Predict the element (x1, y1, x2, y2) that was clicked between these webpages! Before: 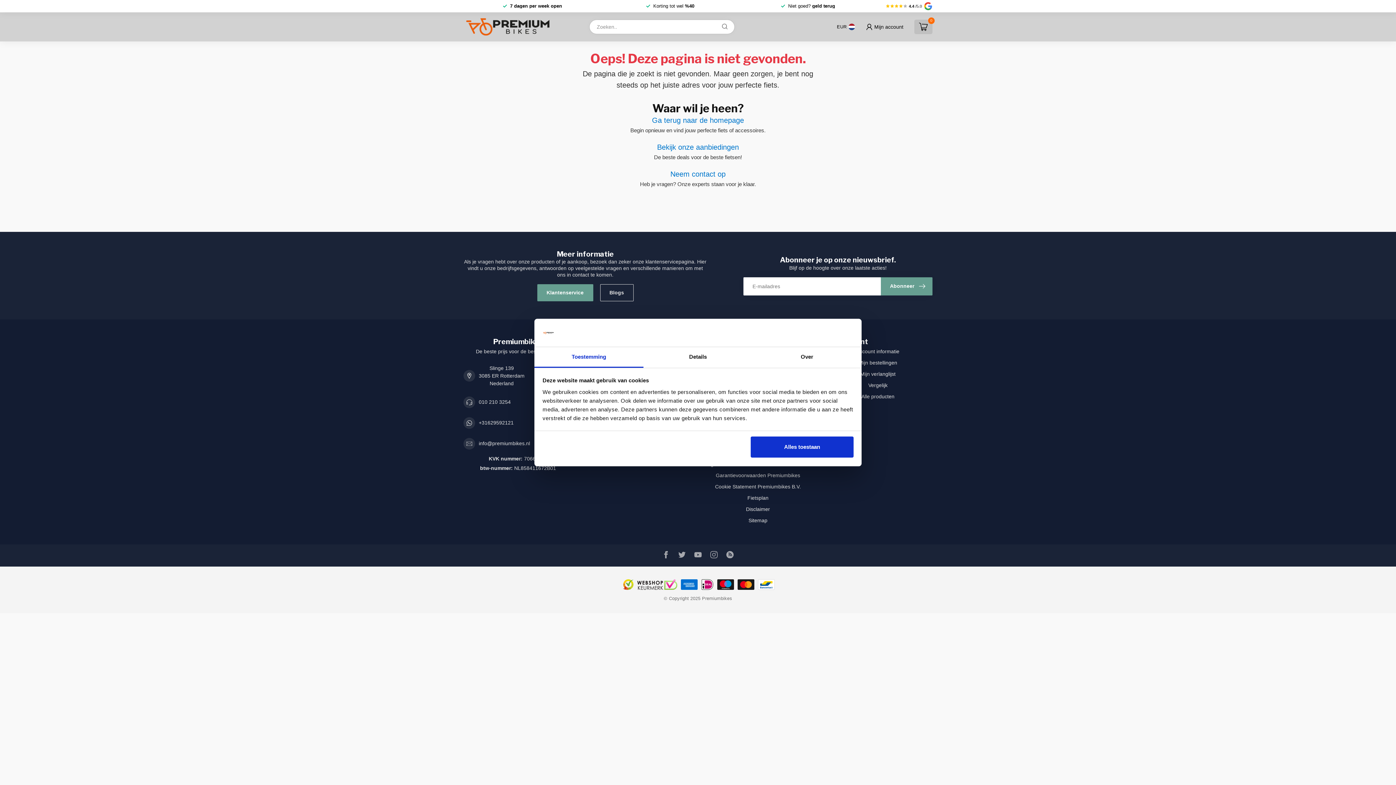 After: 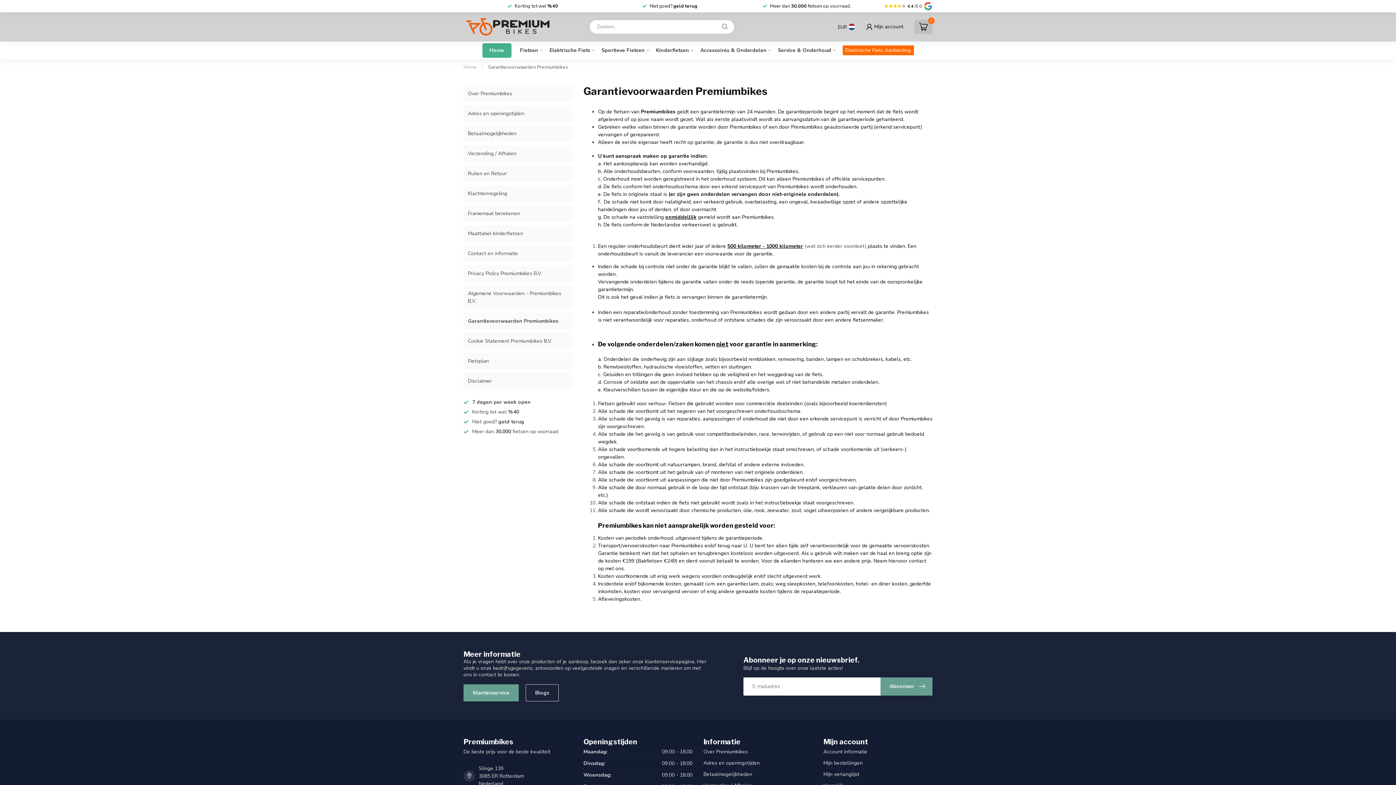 Action: label: Garantievoorwaarden Premiumbikes bbox: (703, 470, 812, 481)